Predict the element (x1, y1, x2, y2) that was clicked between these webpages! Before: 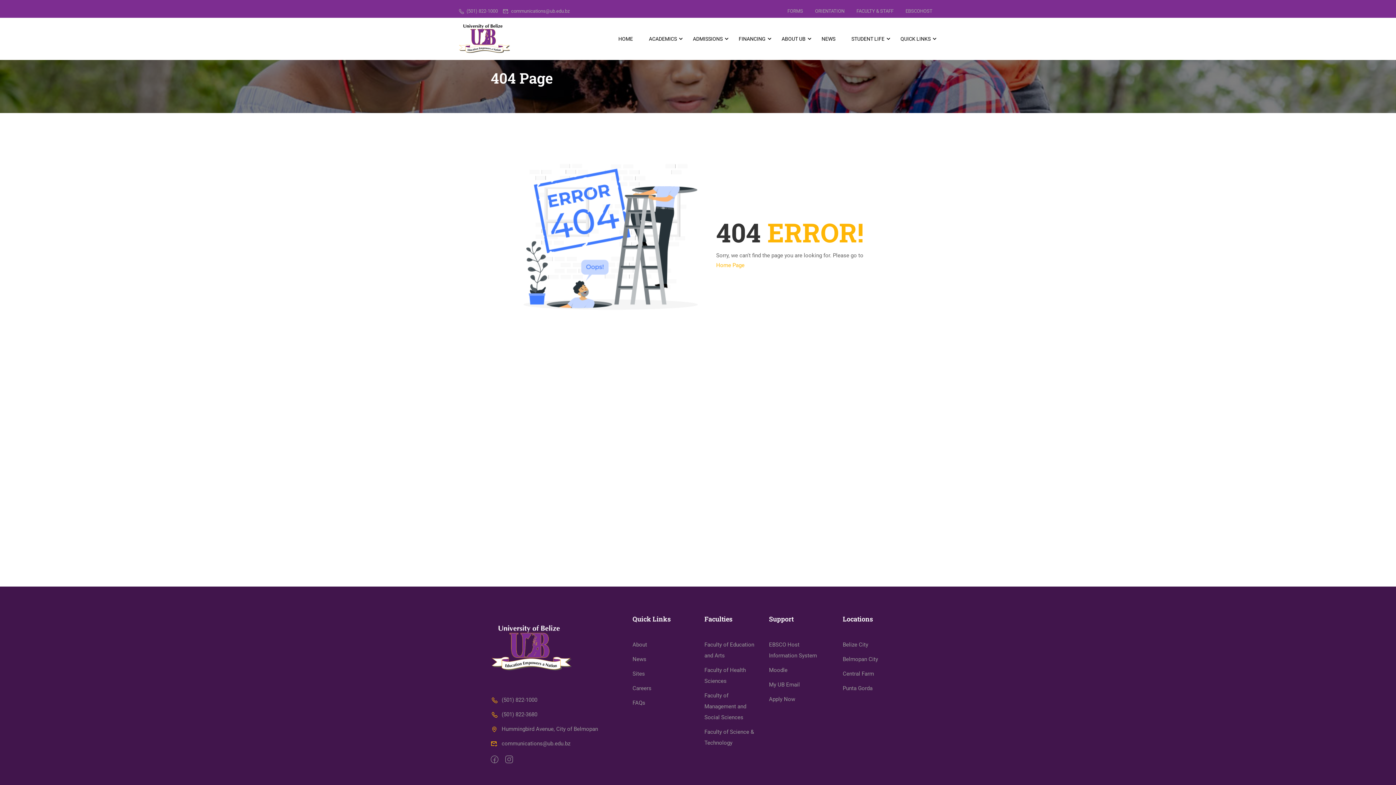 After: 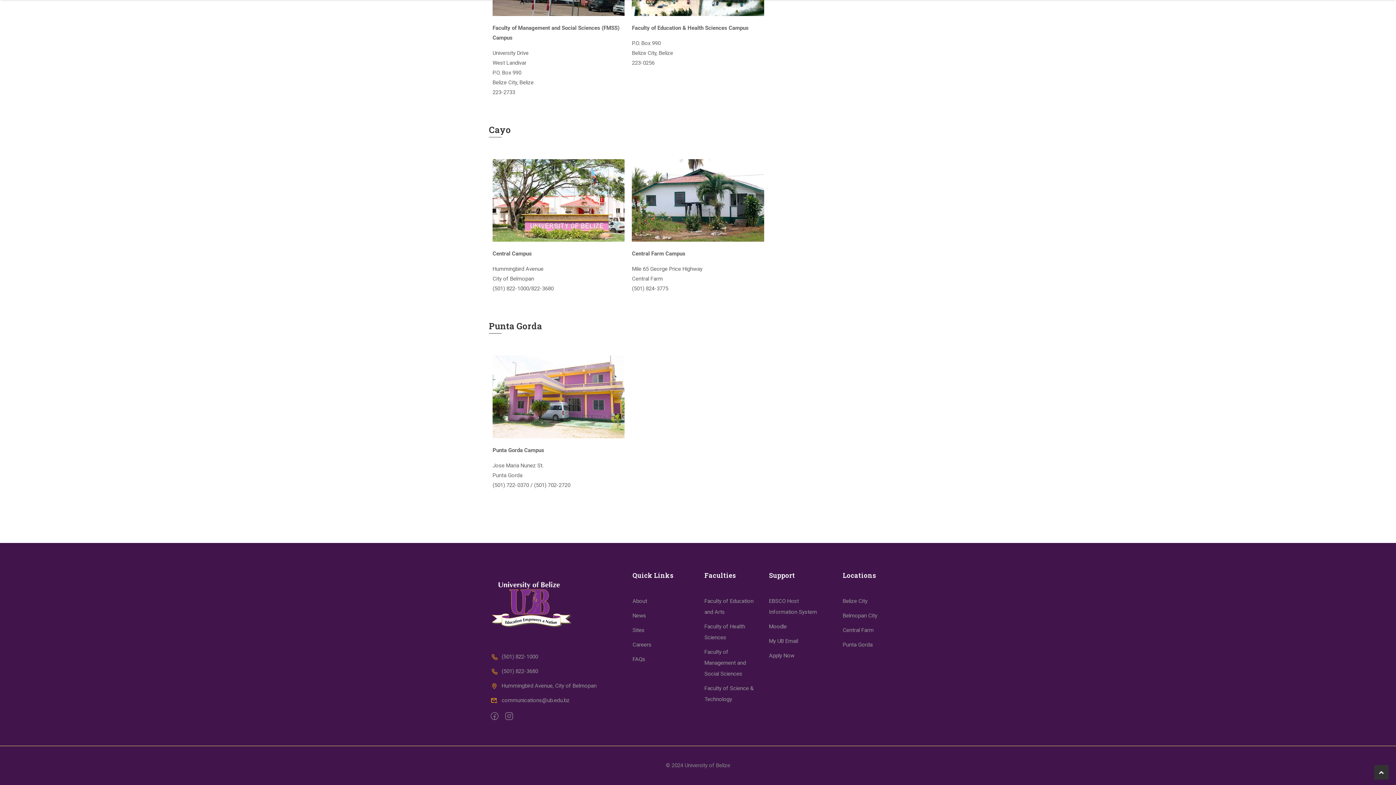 Action: label: Central Farm bbox: (843, 670, 874, 677)